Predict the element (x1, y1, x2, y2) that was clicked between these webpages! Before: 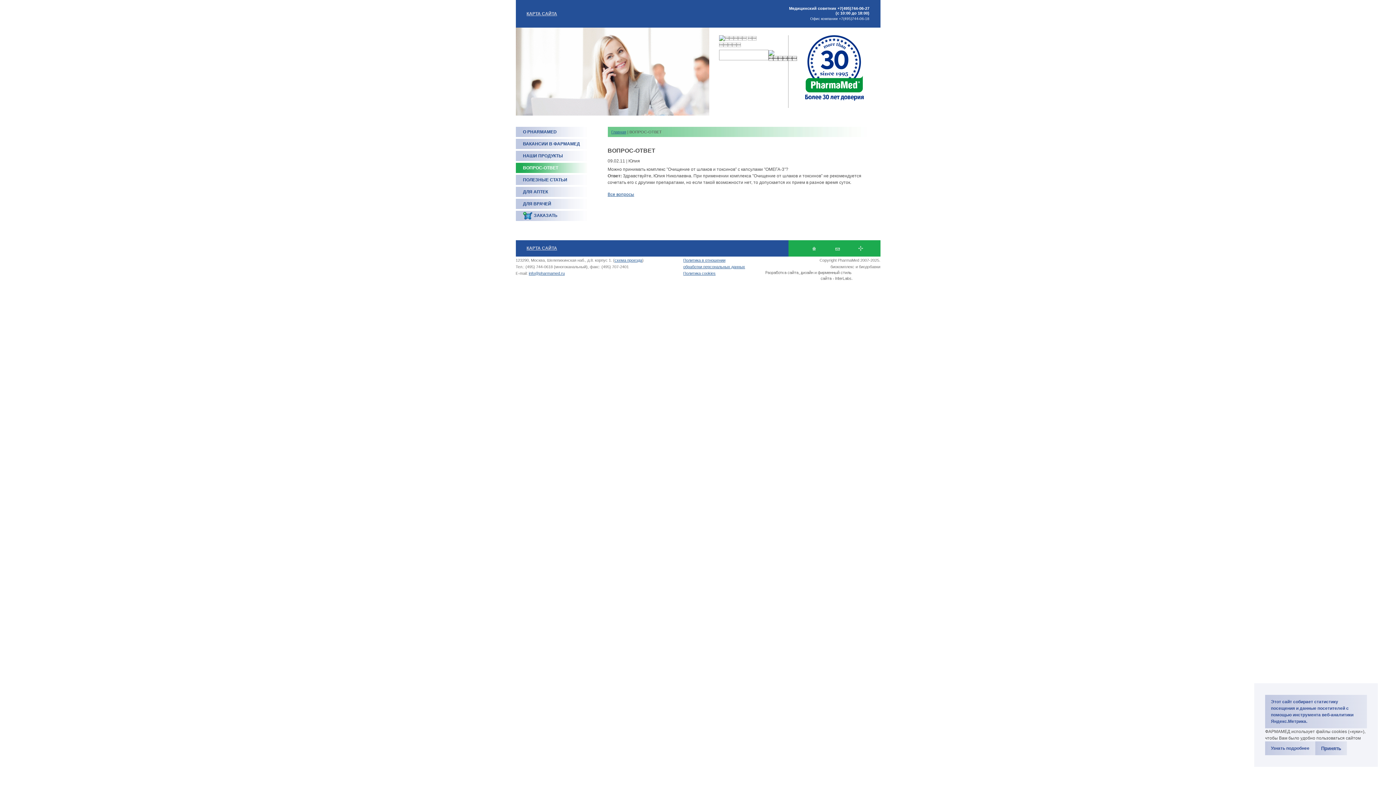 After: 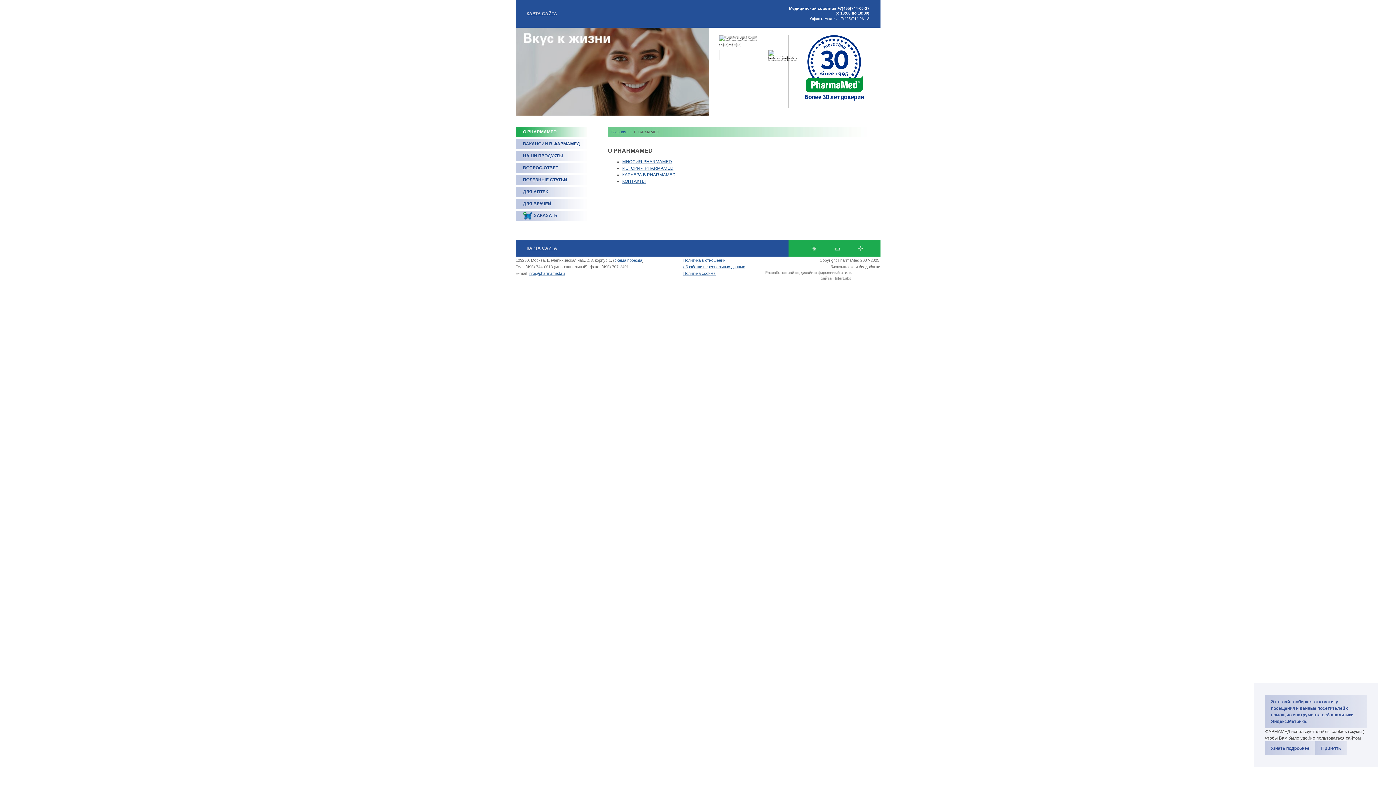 Action: label: О PHARMAMED bbox: (523, 129, 556, 134)